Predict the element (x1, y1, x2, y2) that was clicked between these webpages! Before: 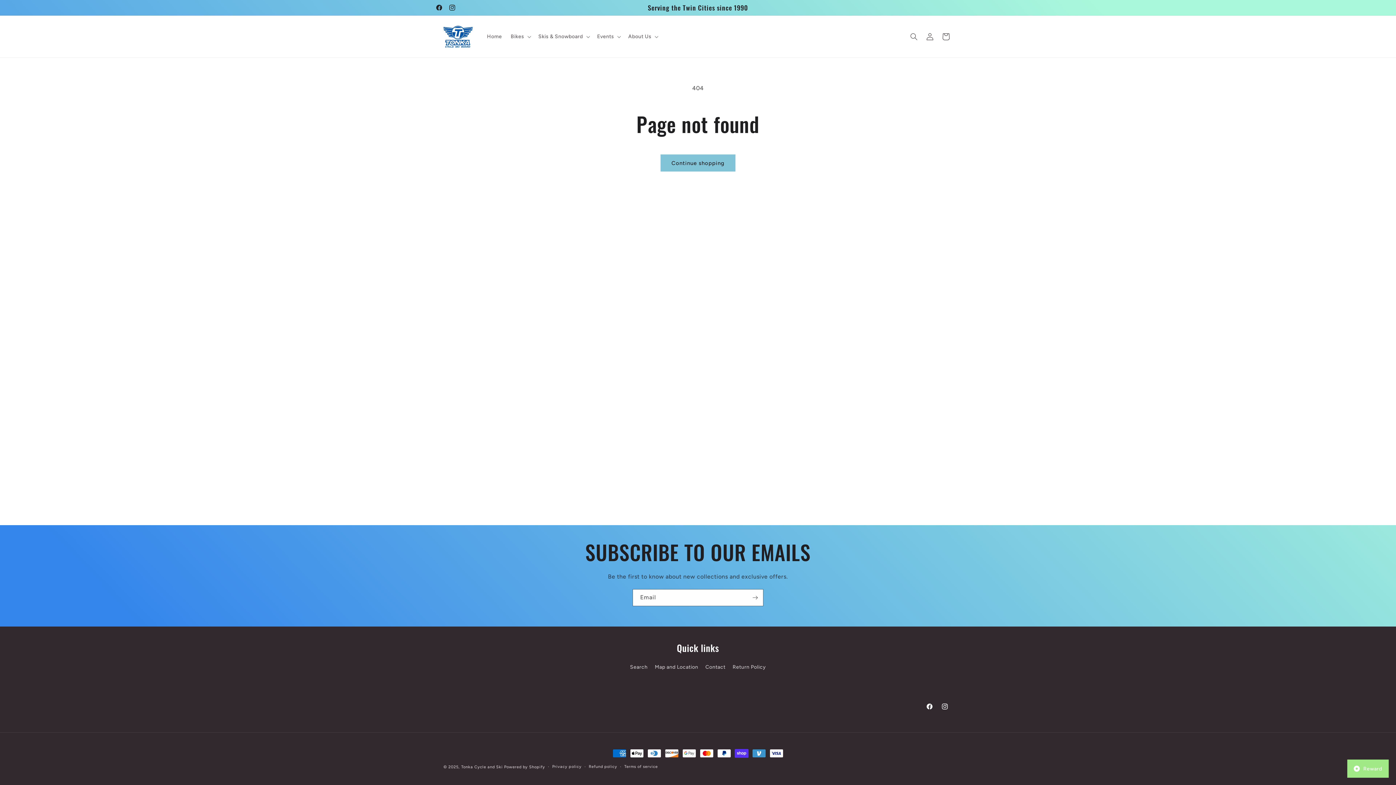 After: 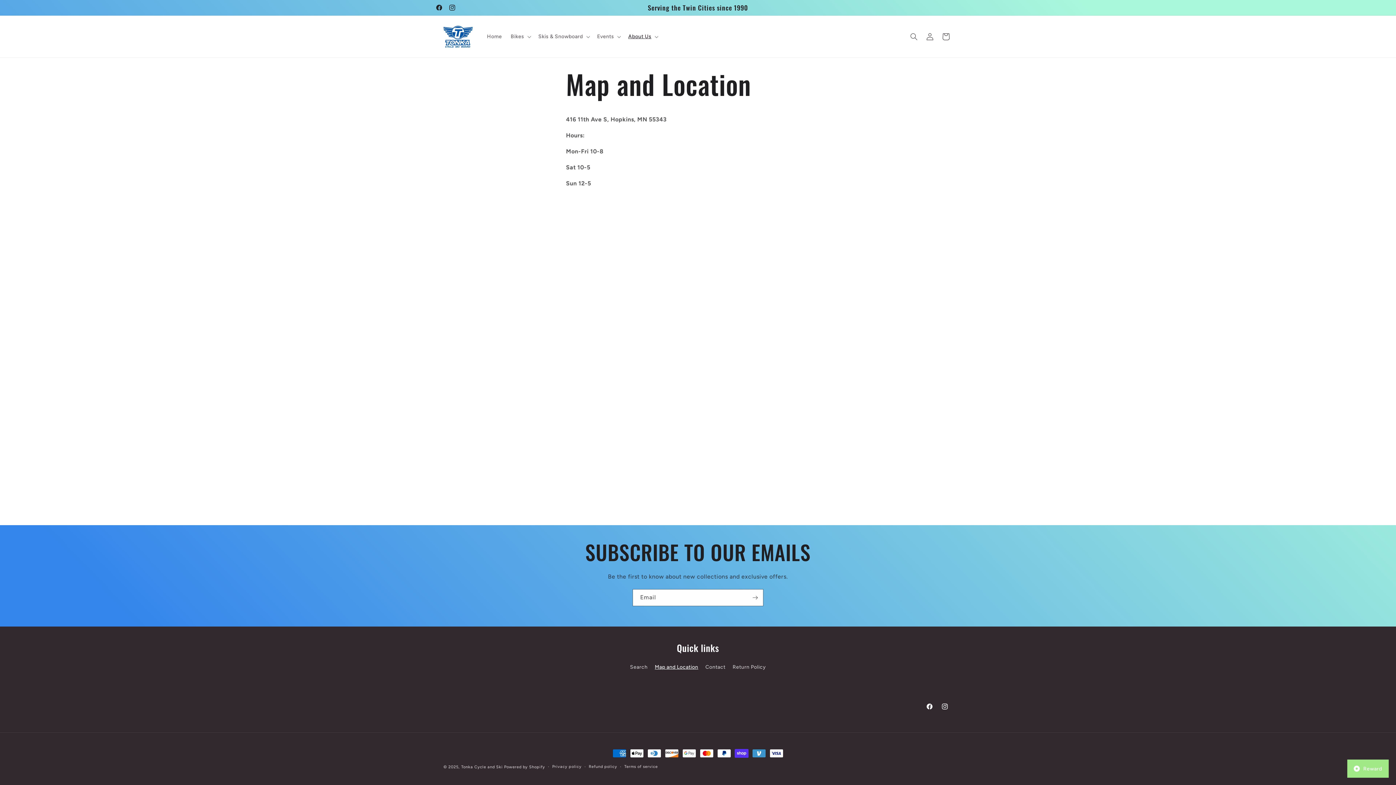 Action: label: Map and Location bbox: (654, 661, 698, 673)